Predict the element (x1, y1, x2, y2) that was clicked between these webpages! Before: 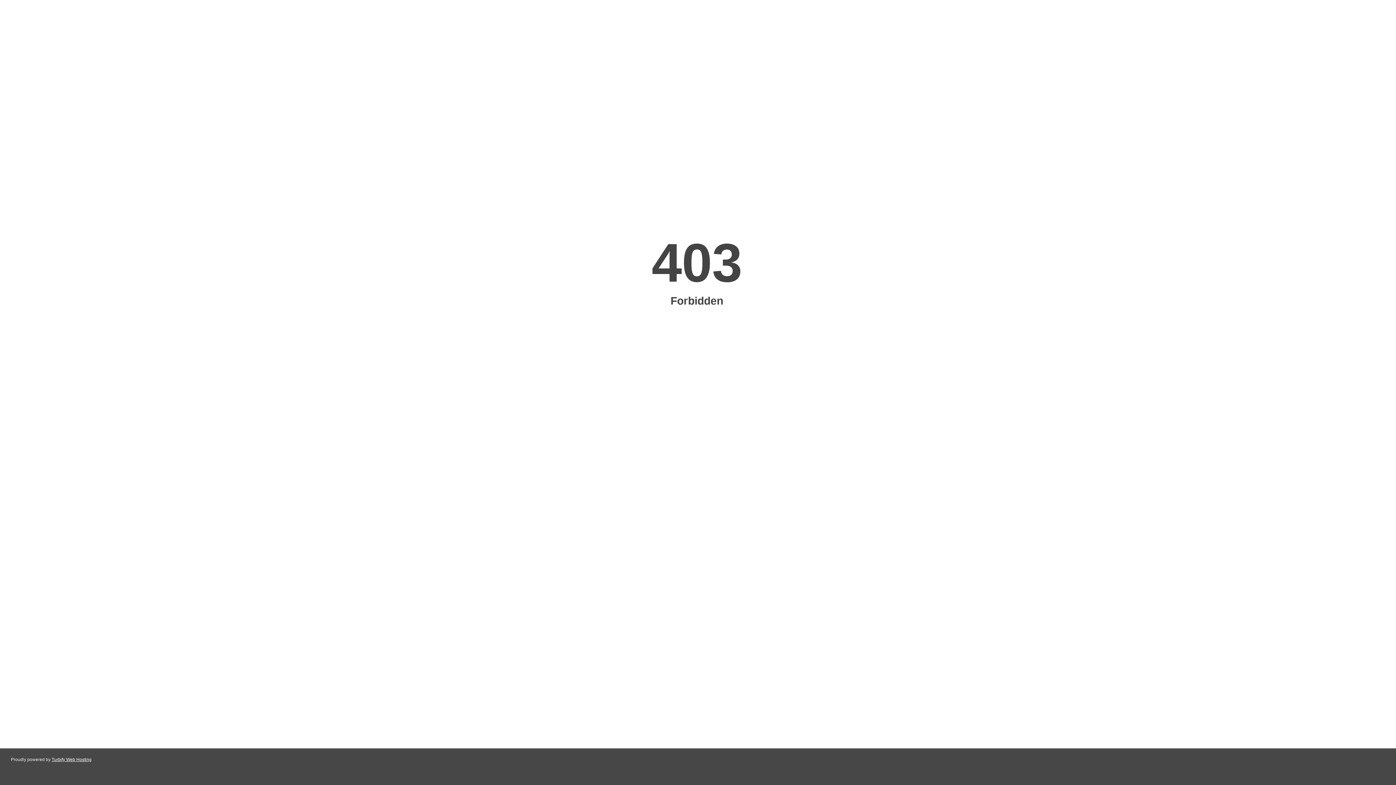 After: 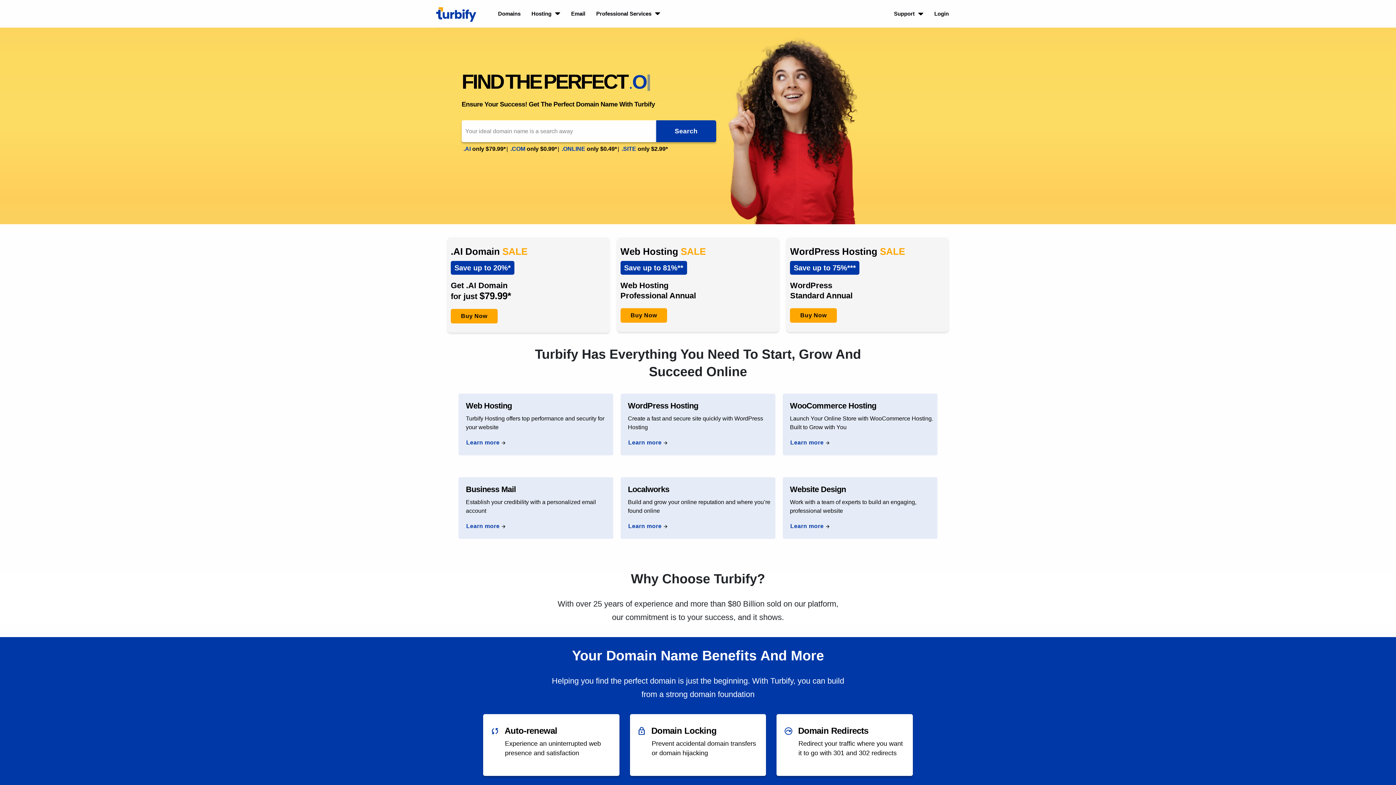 Action: bbox: (51, 757, 91, 762) label: Turbify Web Hosting